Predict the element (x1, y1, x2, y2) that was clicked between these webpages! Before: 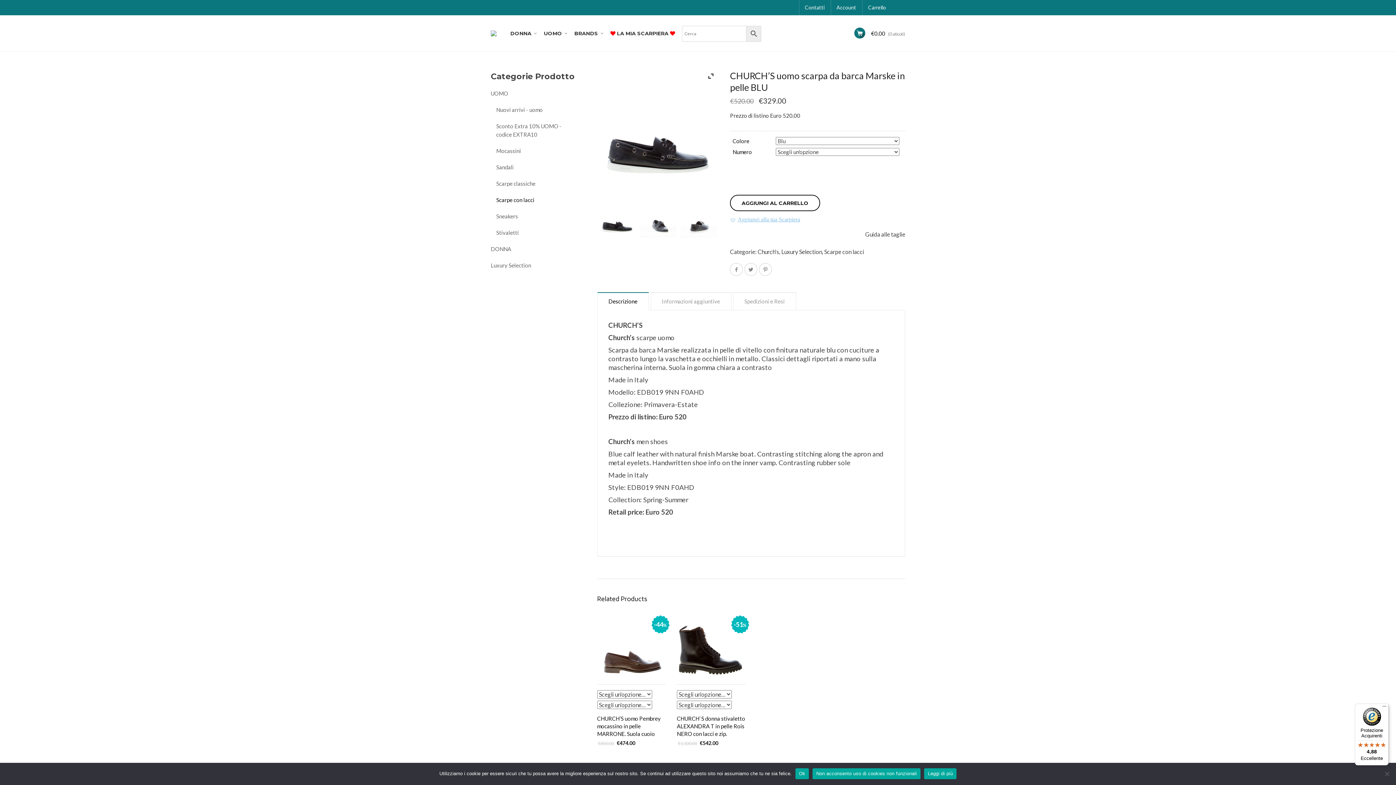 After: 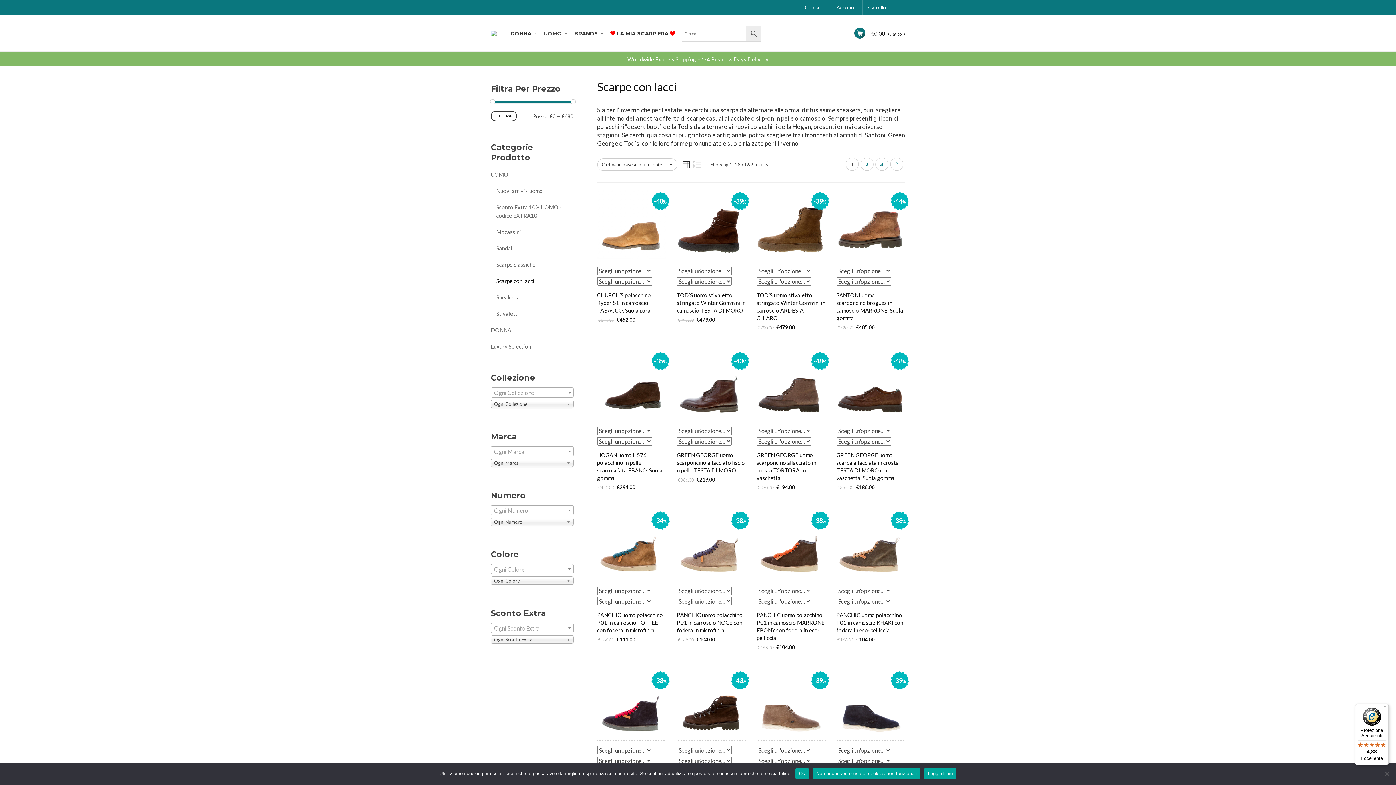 Action: bbox: (824, 248, 864, 255) label: Scarpe con lacci